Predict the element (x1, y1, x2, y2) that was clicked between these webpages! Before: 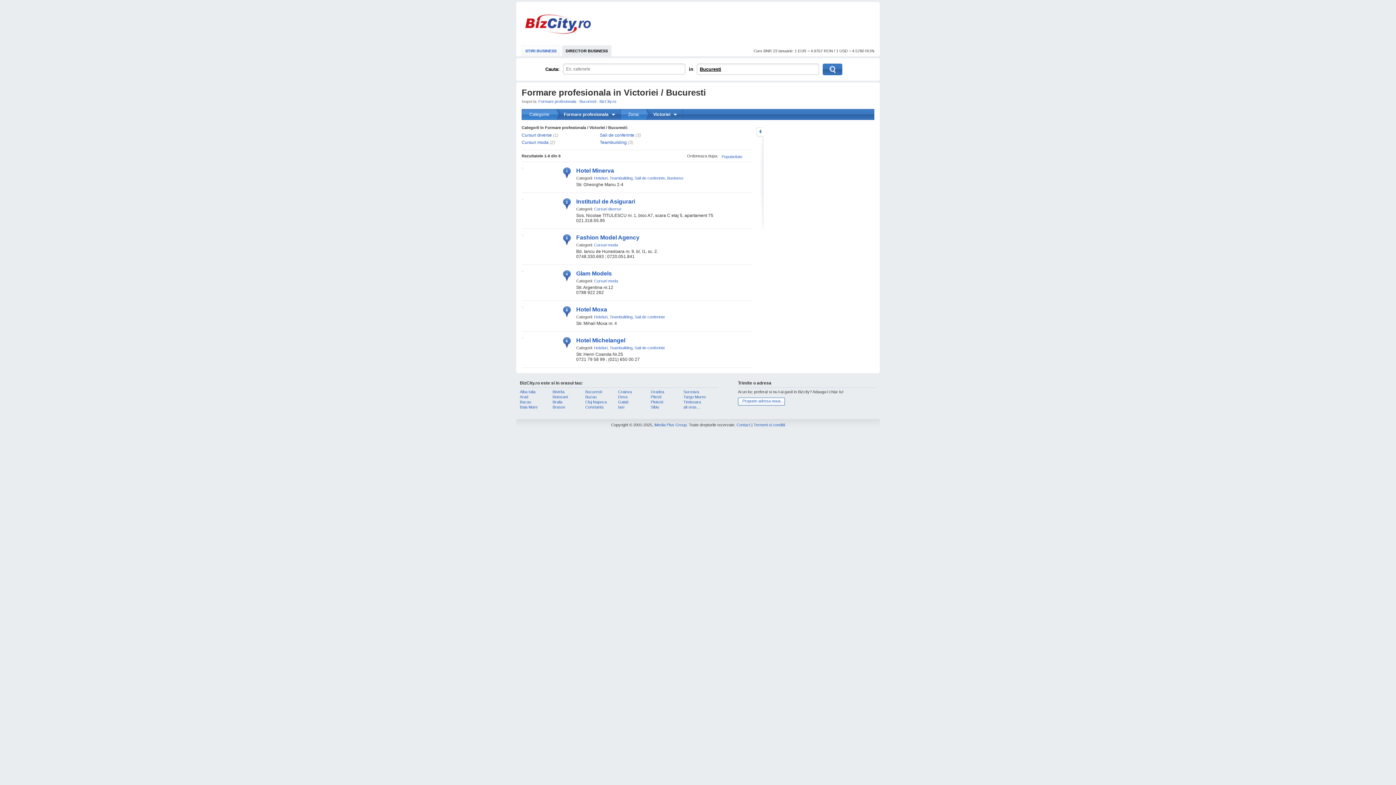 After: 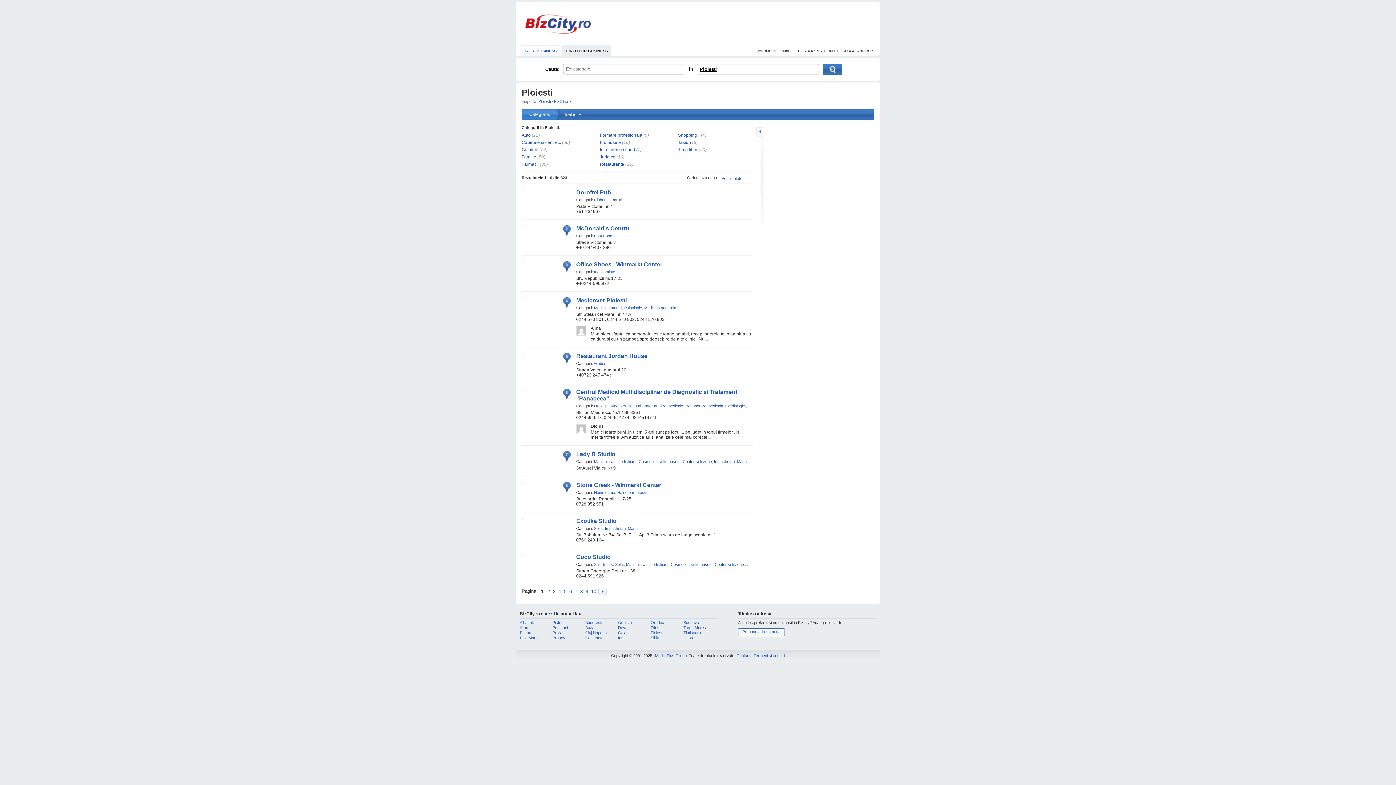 Action: label: Ploiesti bbox: (650, 400, 663, 404)